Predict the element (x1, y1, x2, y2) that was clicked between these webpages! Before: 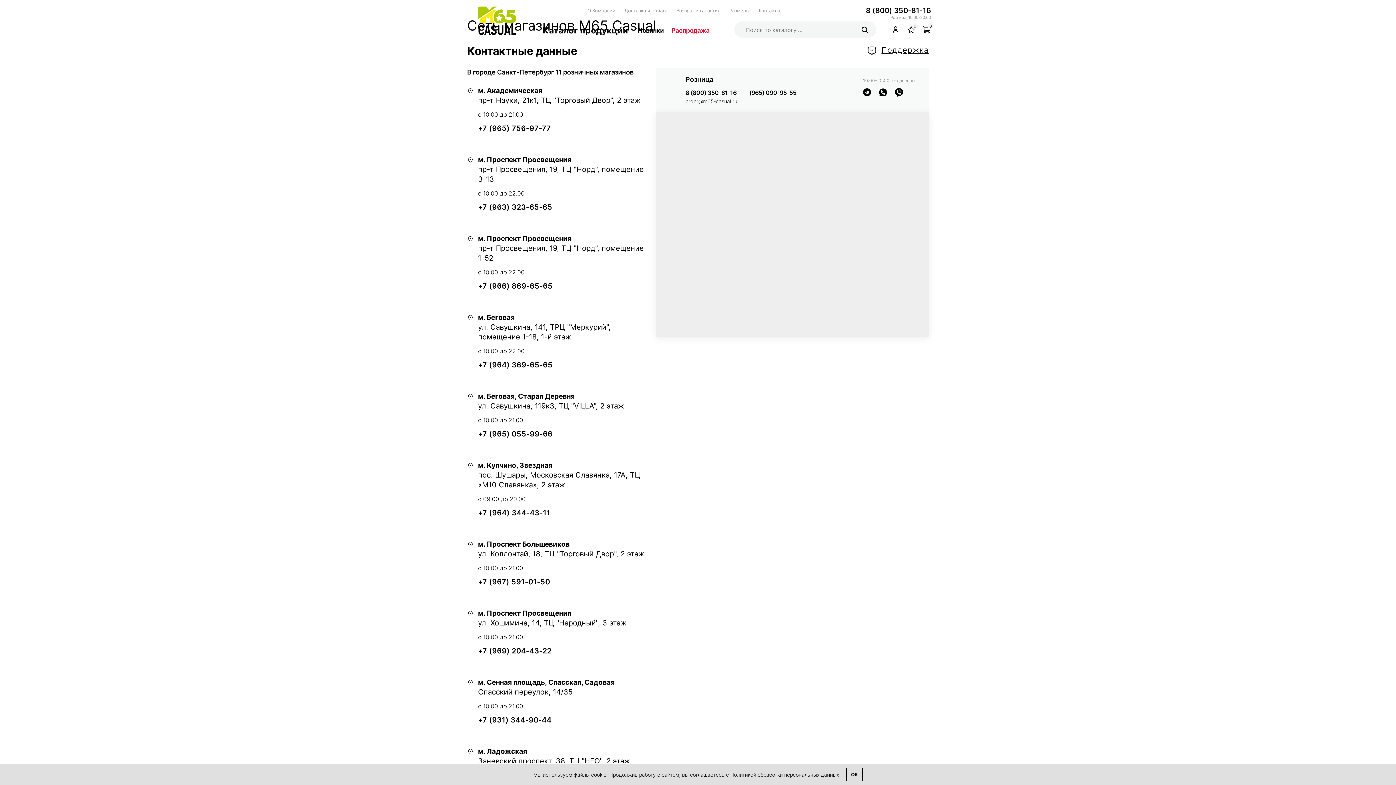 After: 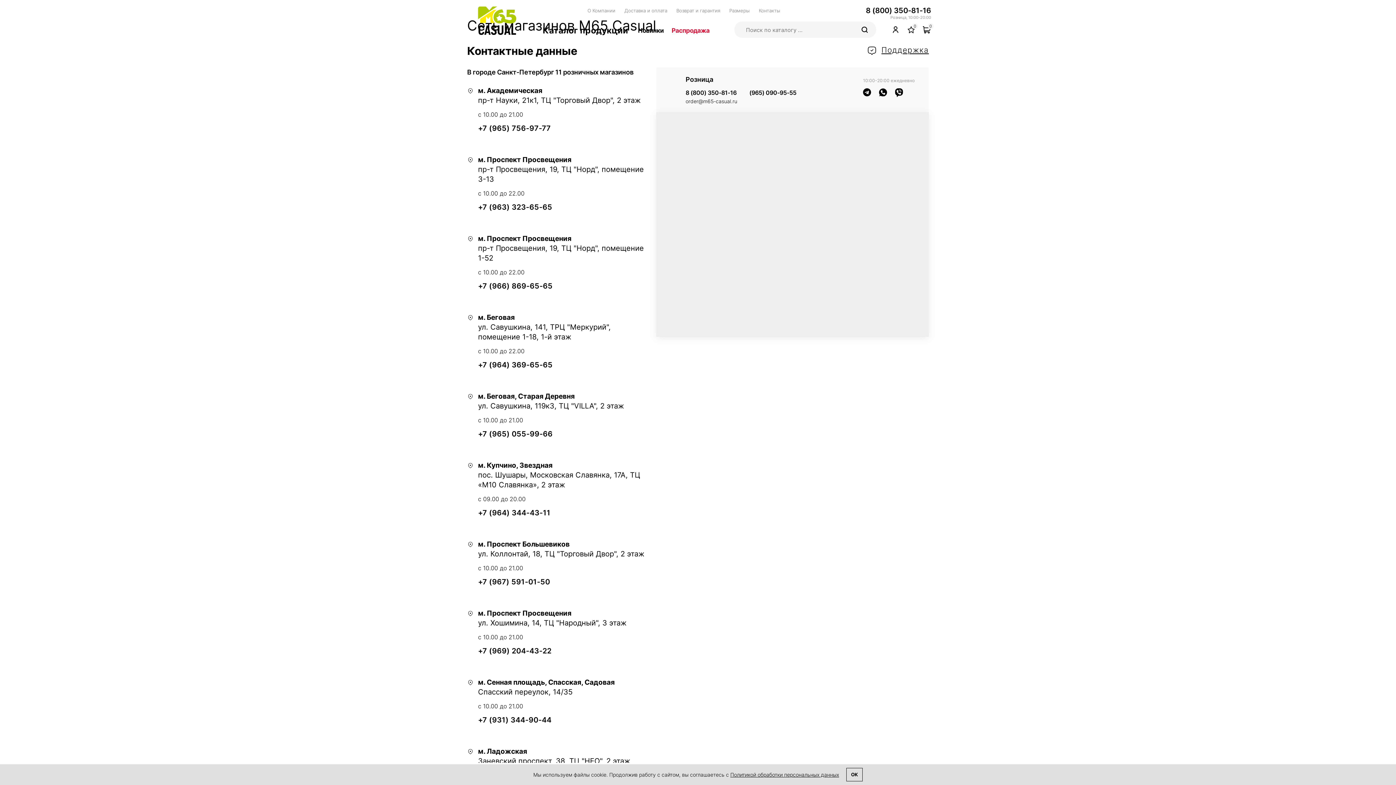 Action: bbox: (863, 88, 871, 96)